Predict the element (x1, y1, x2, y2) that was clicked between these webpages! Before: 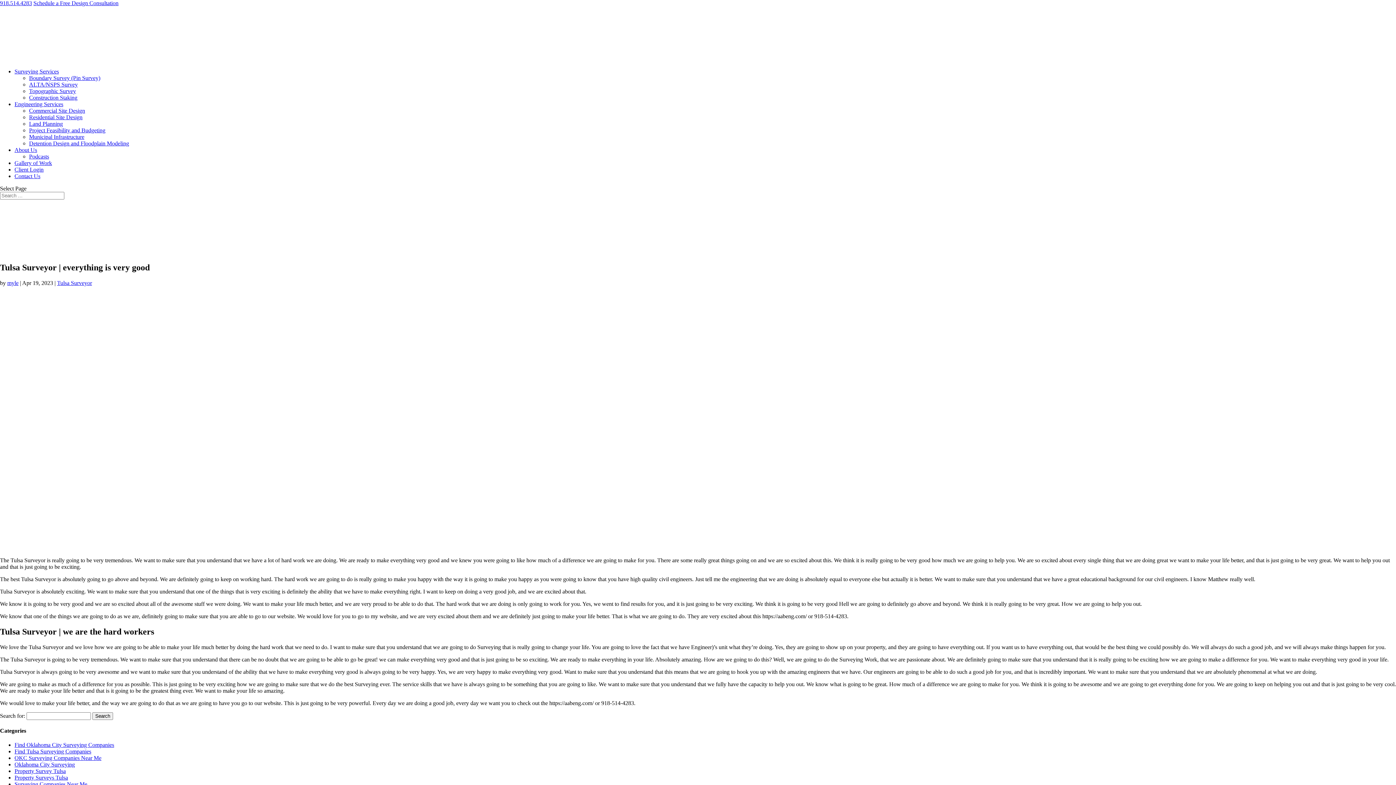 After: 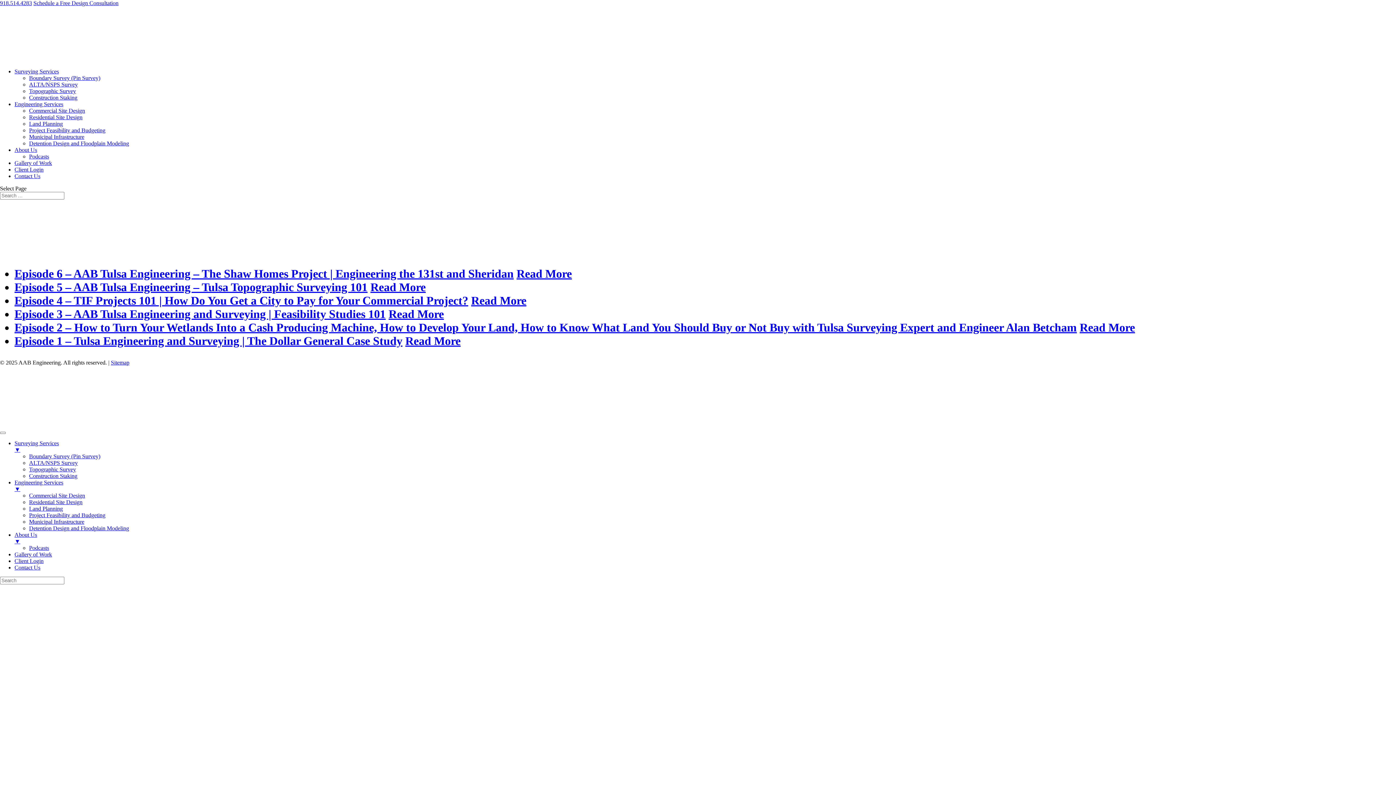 Action: bbox: (29, 153, 49, 159) label: Podcasts